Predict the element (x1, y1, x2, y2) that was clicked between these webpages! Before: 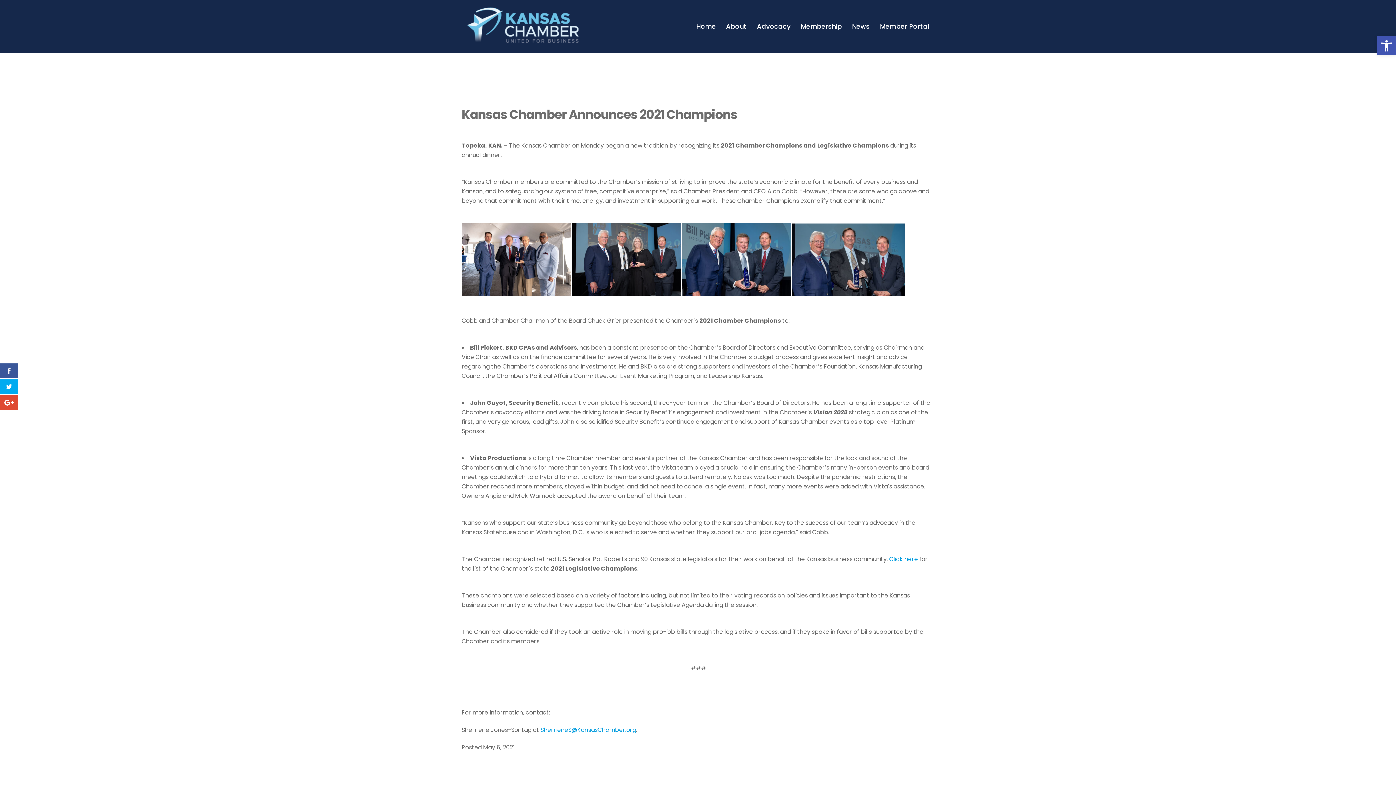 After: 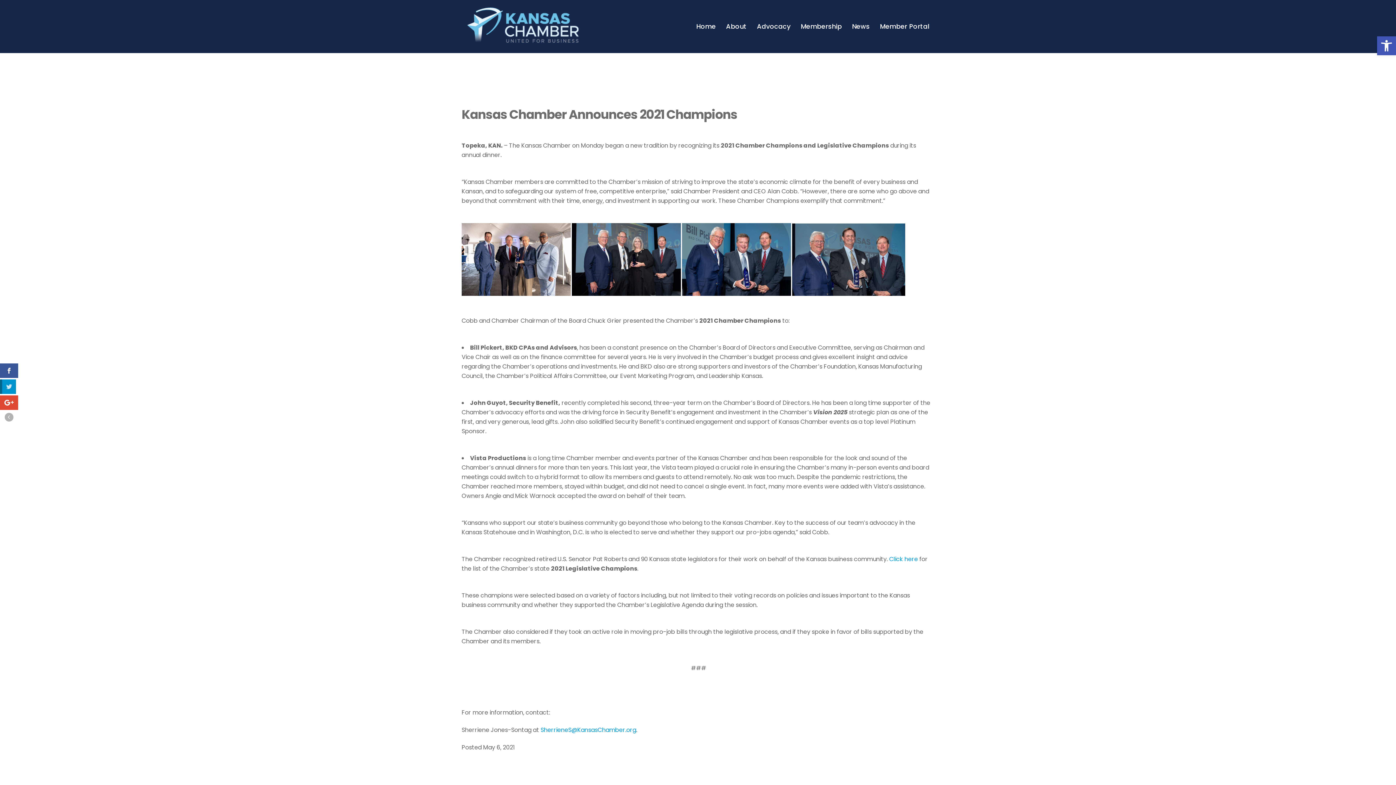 Action: bbox: (0, 379, 18, 394)